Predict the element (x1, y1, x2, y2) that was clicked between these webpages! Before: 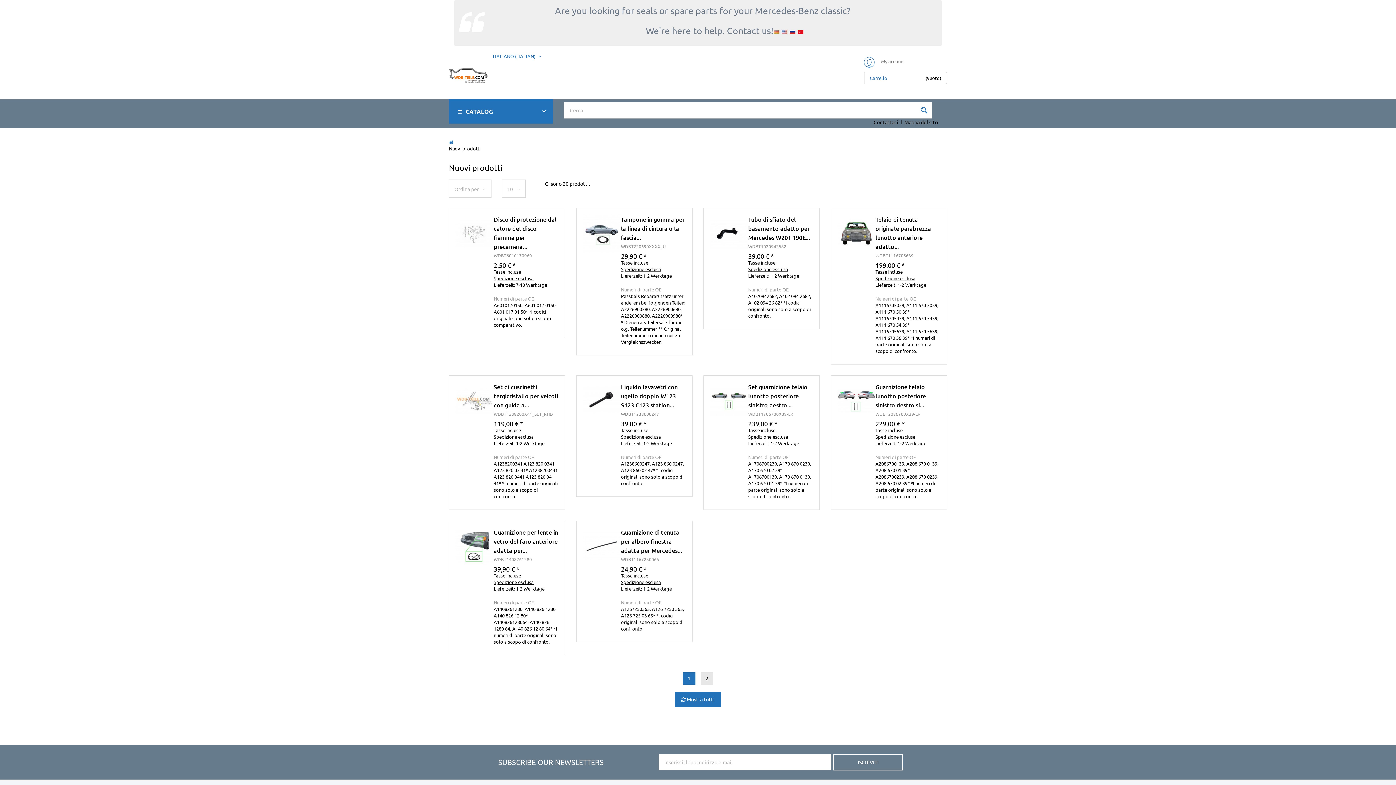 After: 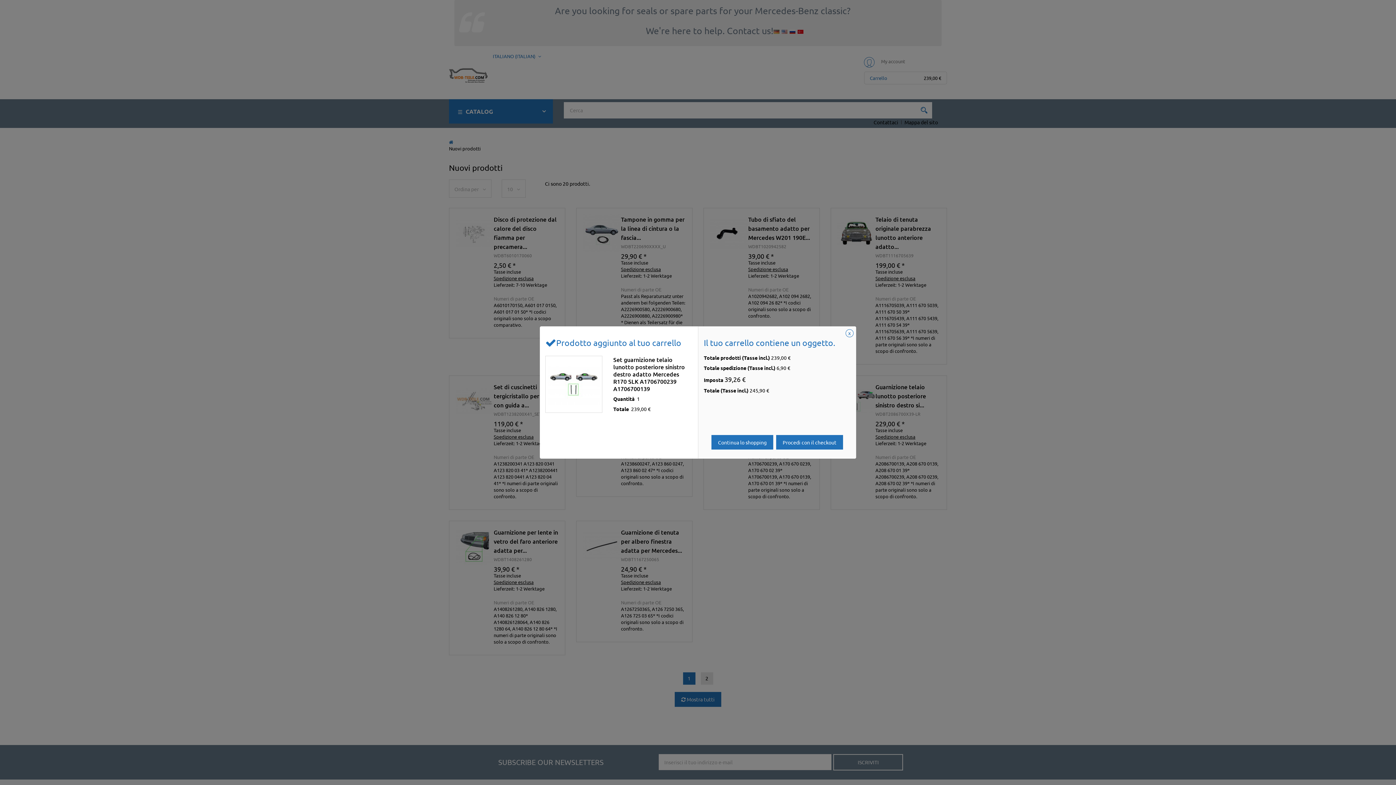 Action: bbox: (733, 426, 790, 441) label: Aggiungi al carrello